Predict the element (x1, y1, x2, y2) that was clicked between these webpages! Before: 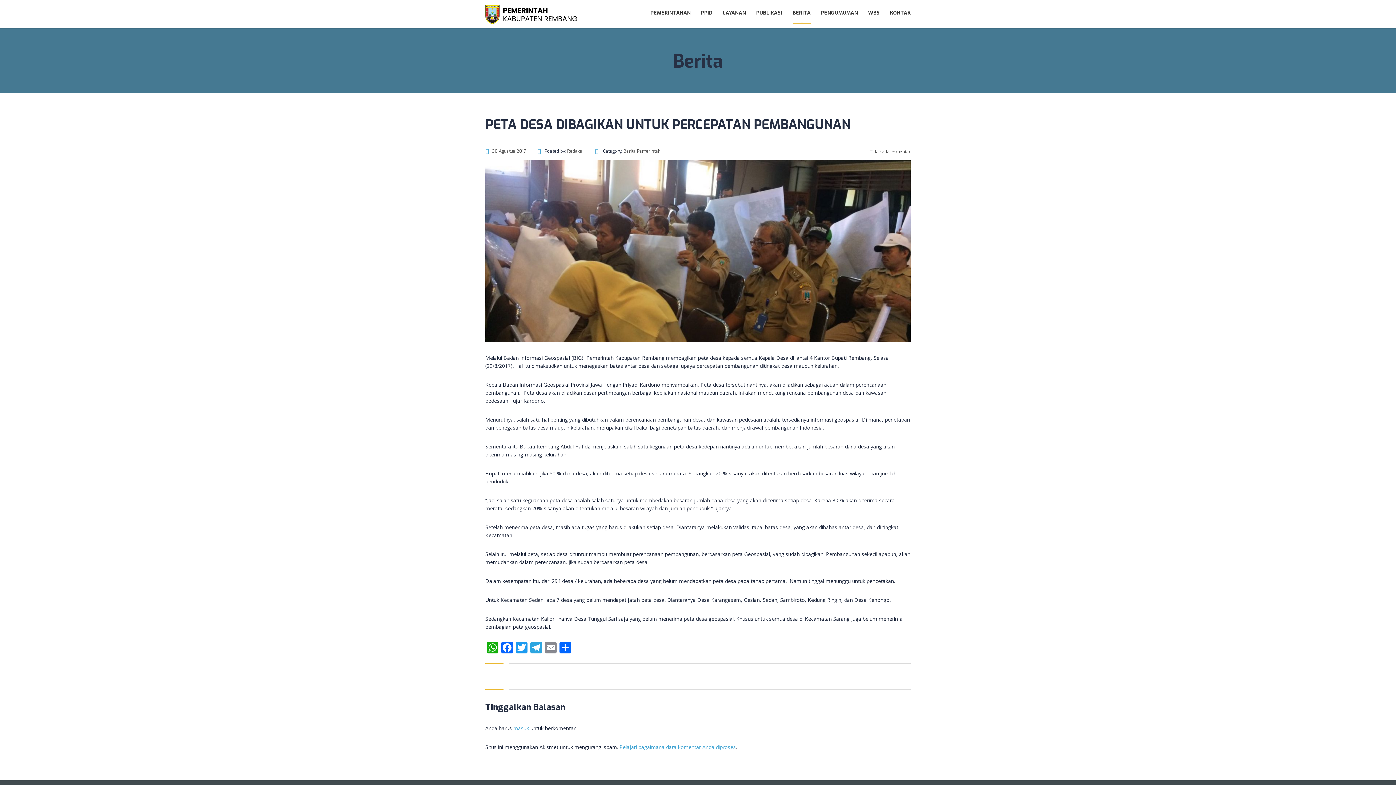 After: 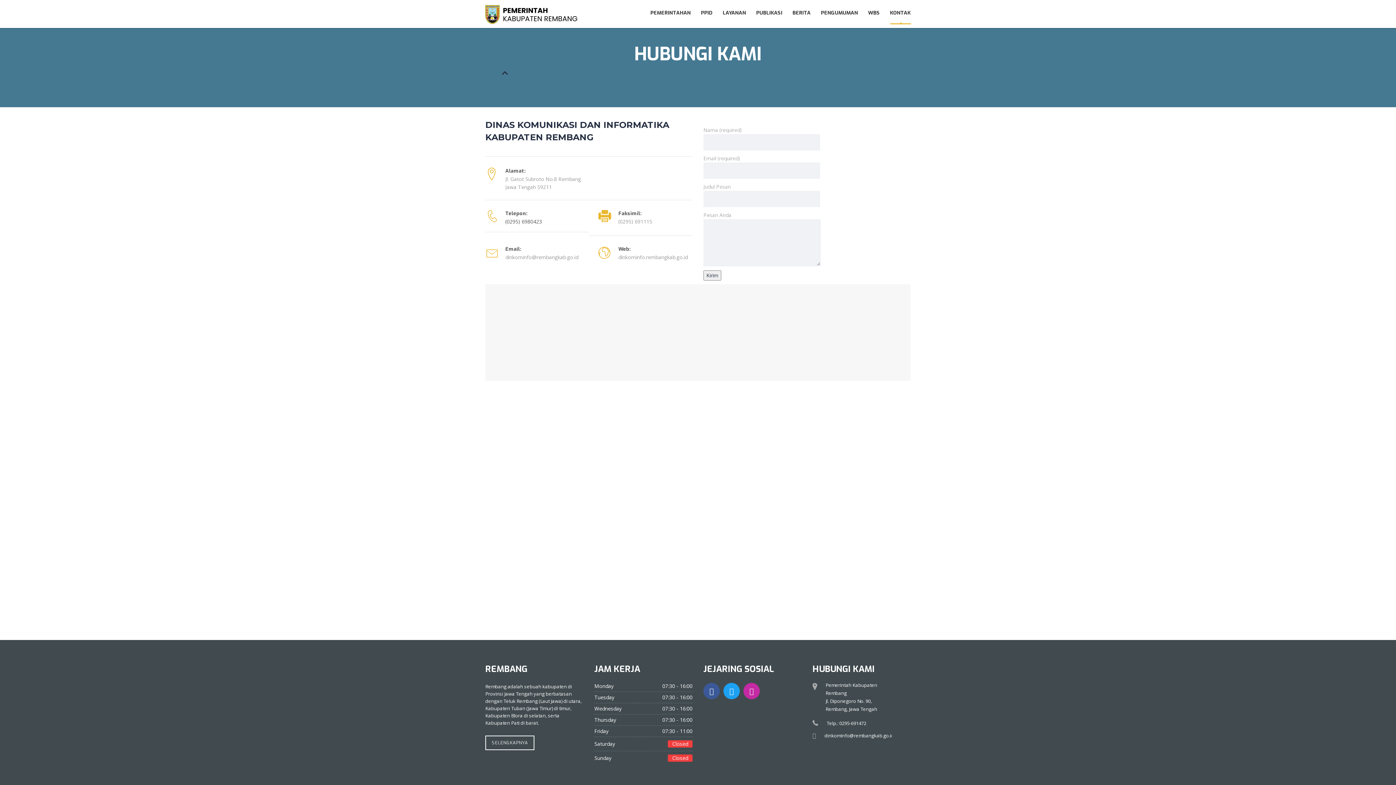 Action: bbox: (890, 6, 910, 19) label: KONTAK